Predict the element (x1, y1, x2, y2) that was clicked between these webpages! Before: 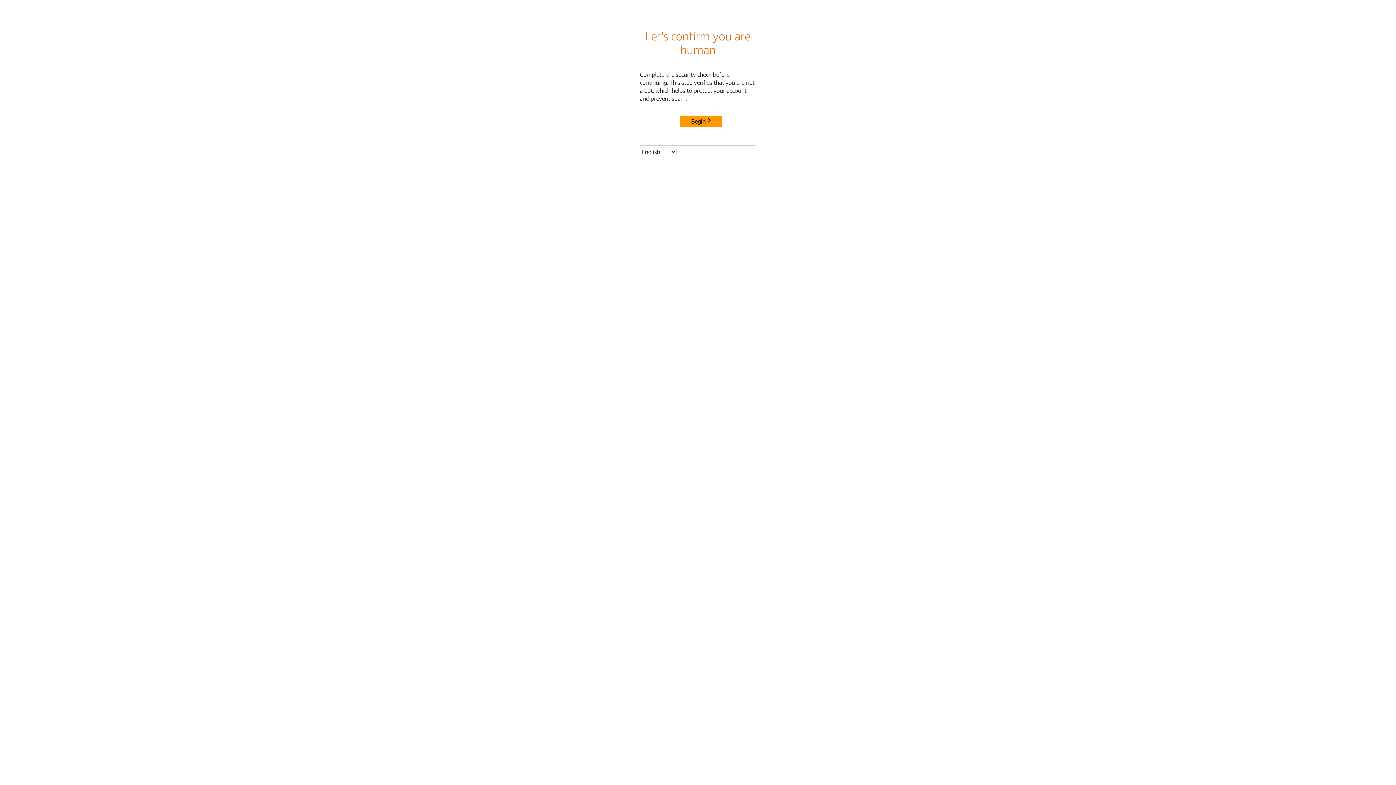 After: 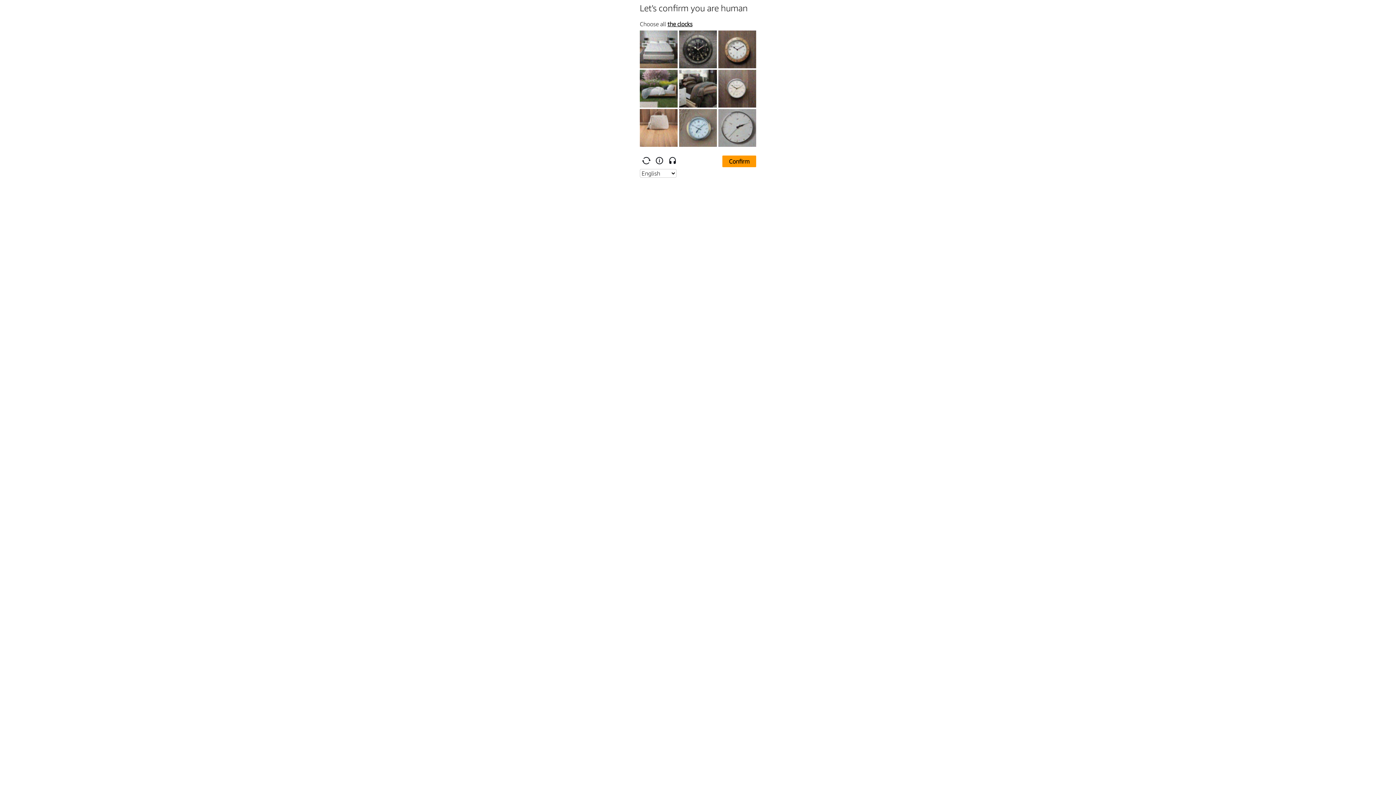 Action: label: Begin bbox: (680, 115, 722, 127)